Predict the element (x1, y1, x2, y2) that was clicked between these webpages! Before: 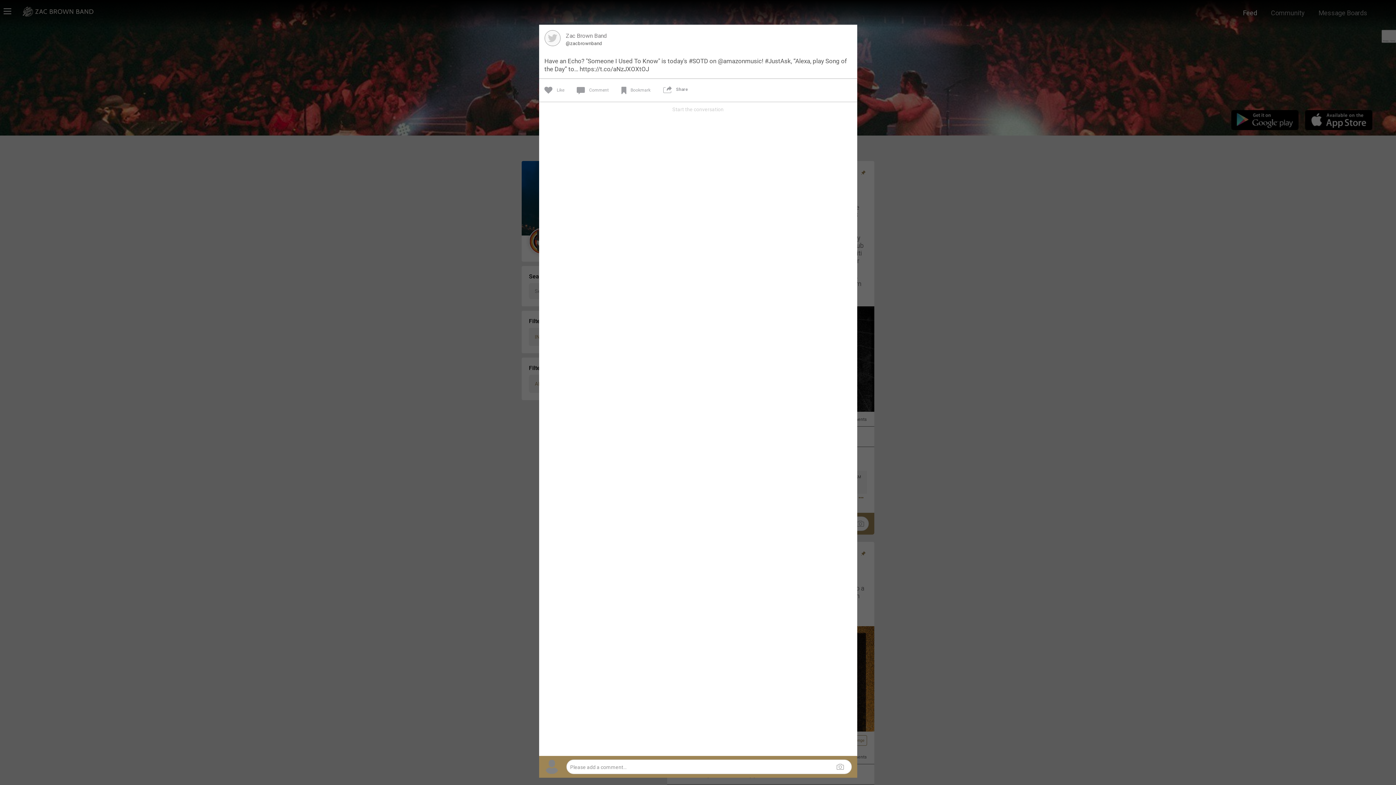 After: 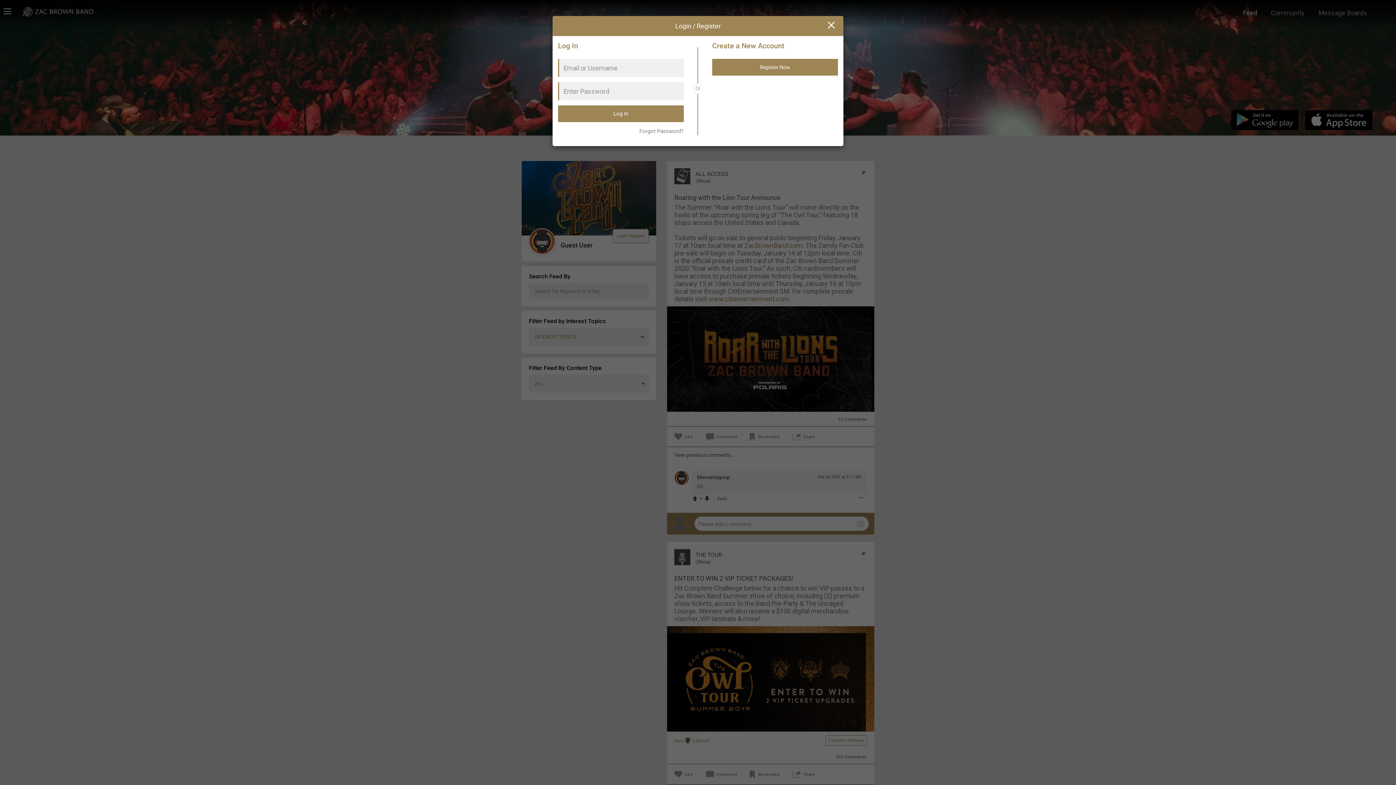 Action: label: Share bbox: (663, 85, 688, 94)